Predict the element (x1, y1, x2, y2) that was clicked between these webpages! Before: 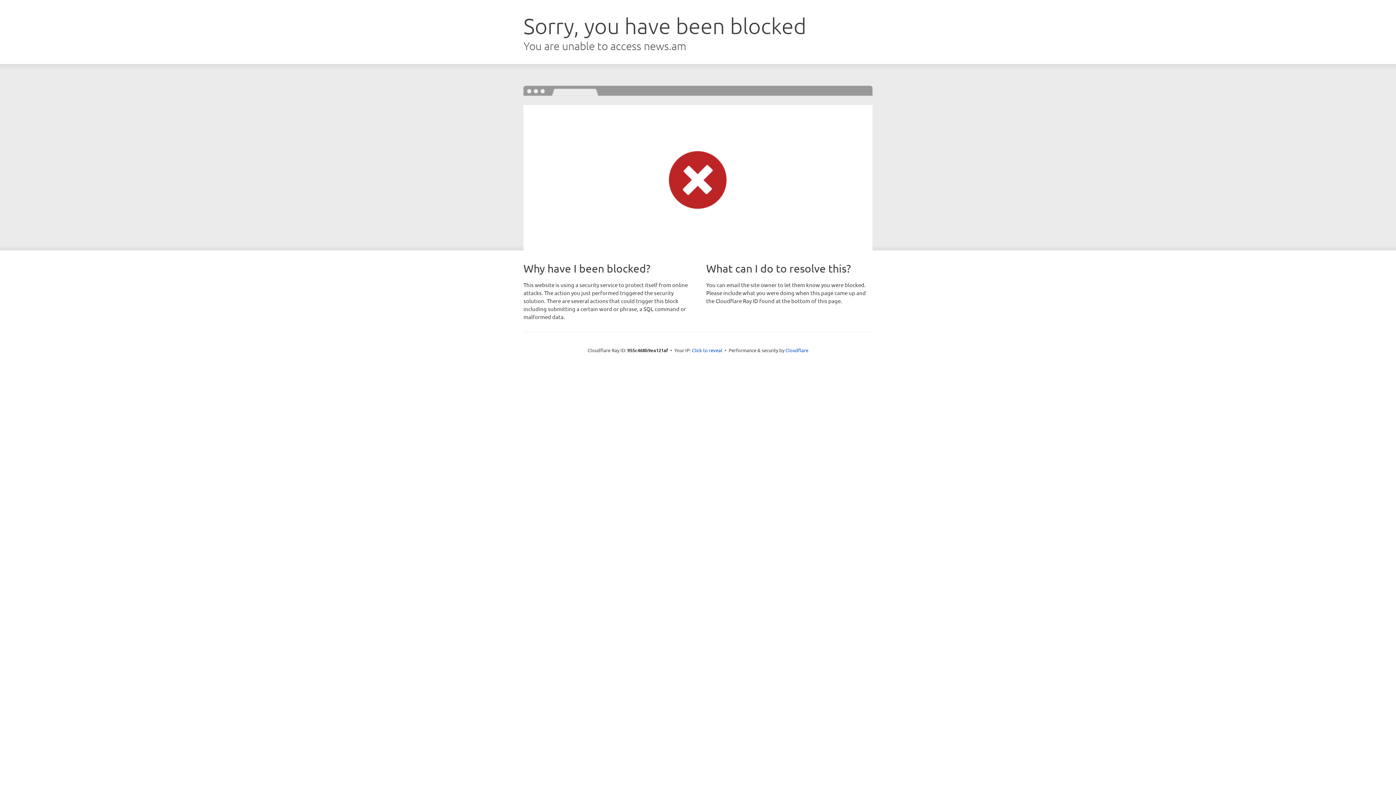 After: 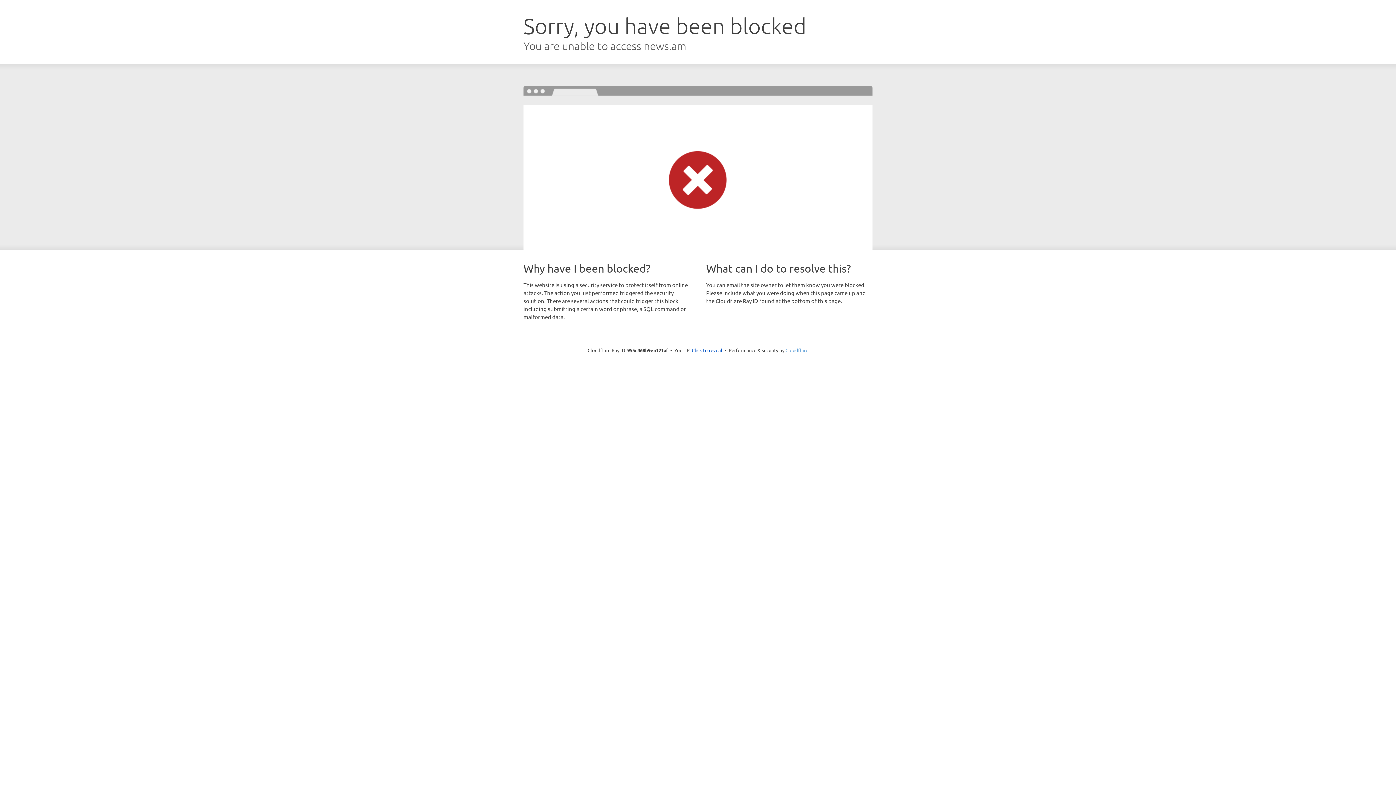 Action: bbox: (785, 347, 808, 353) label: Cloudflare